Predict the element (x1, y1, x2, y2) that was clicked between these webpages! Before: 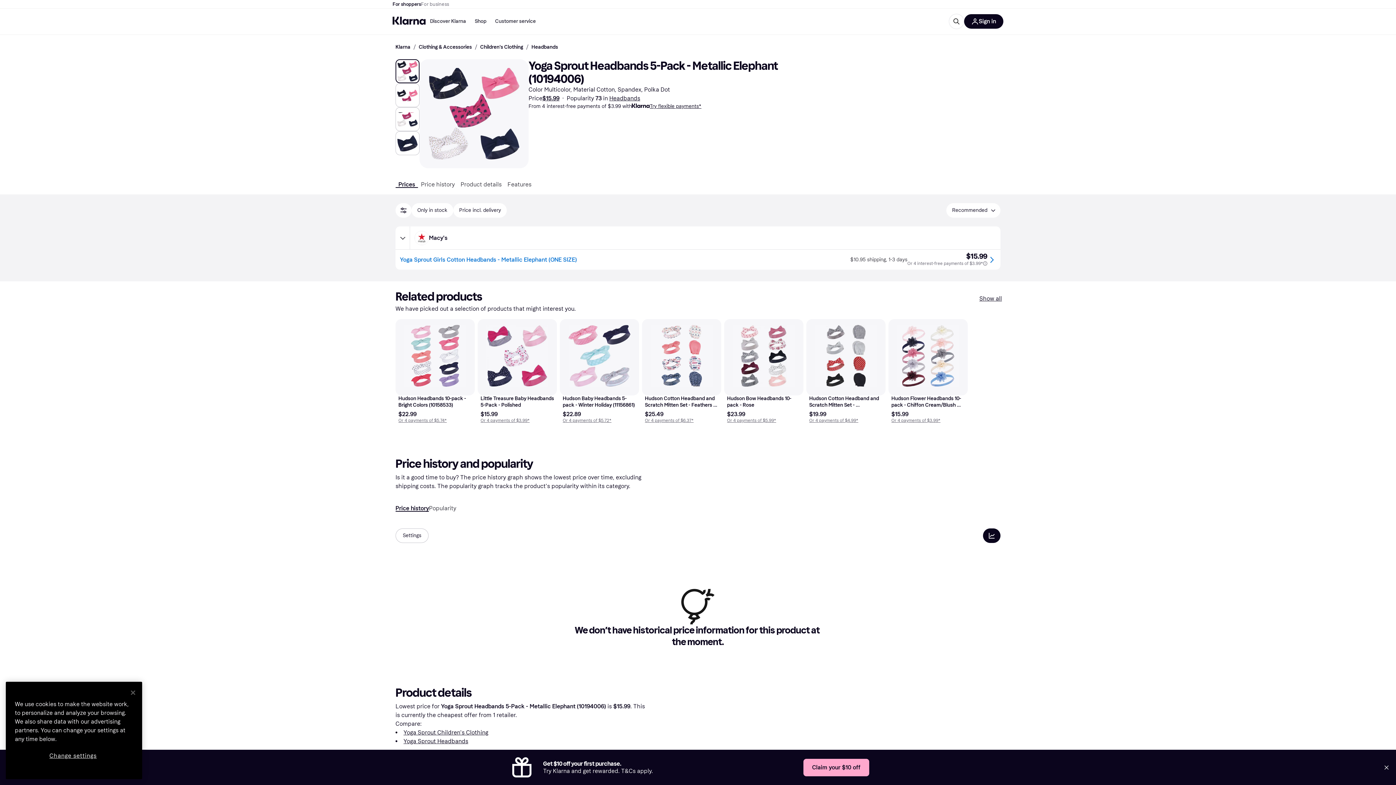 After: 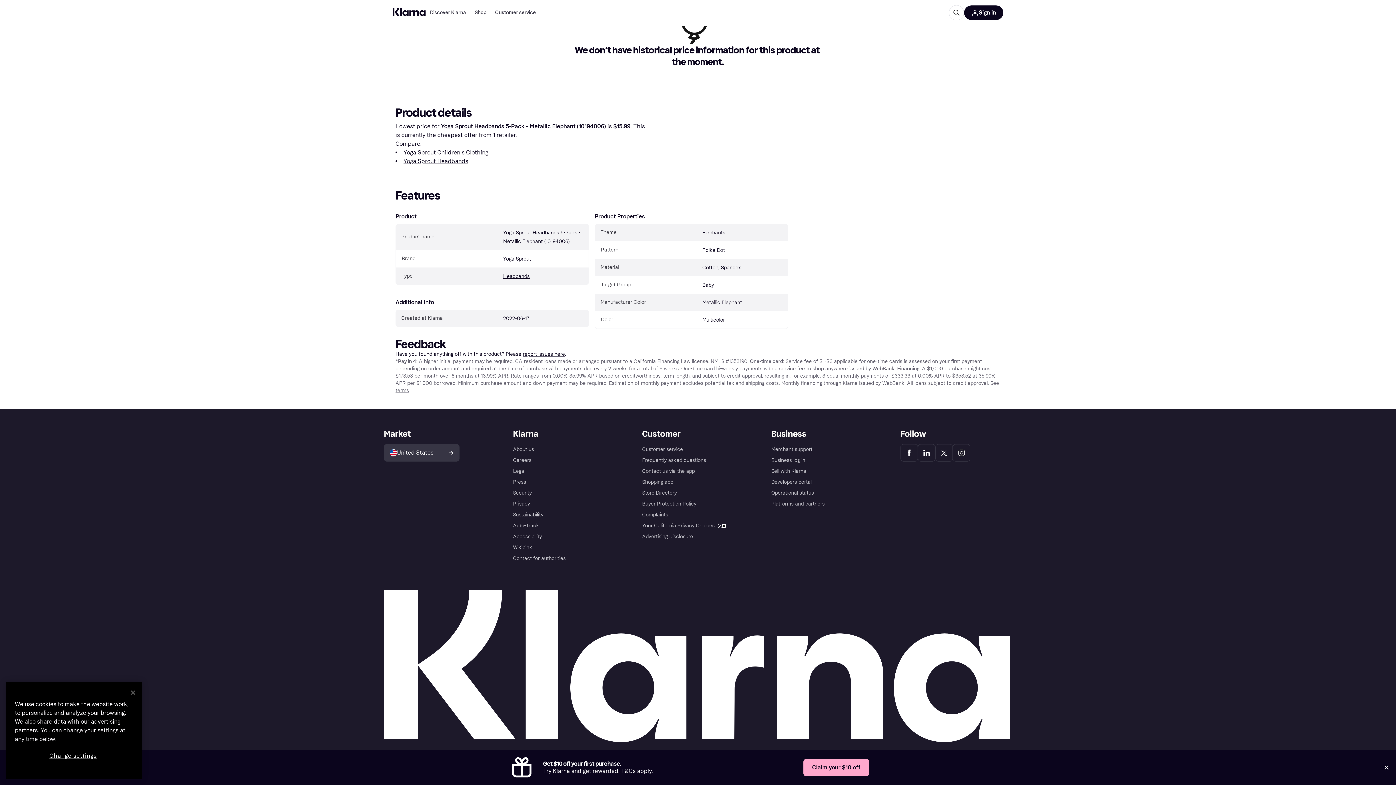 Action: label: Klarna Twitter bbox: (935, 731, 953, 748)